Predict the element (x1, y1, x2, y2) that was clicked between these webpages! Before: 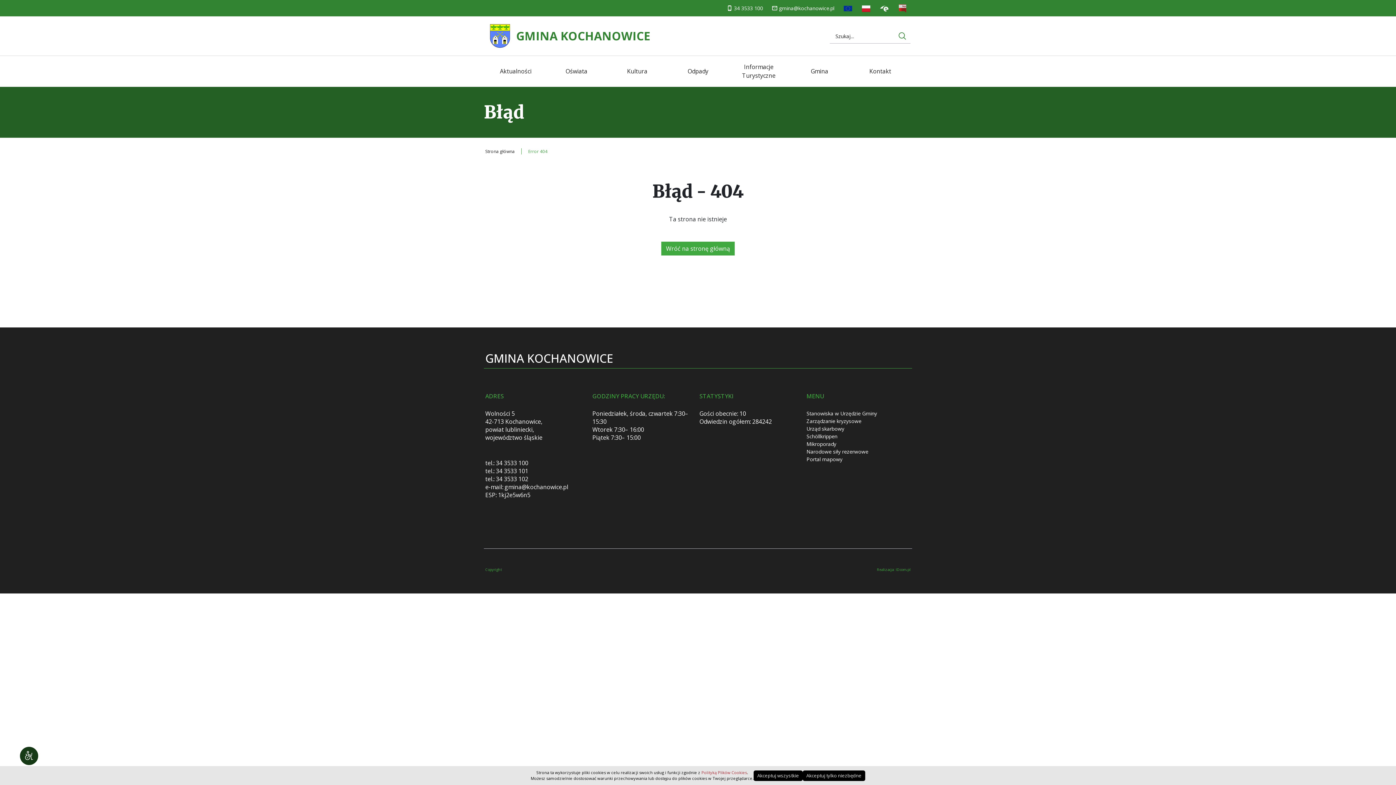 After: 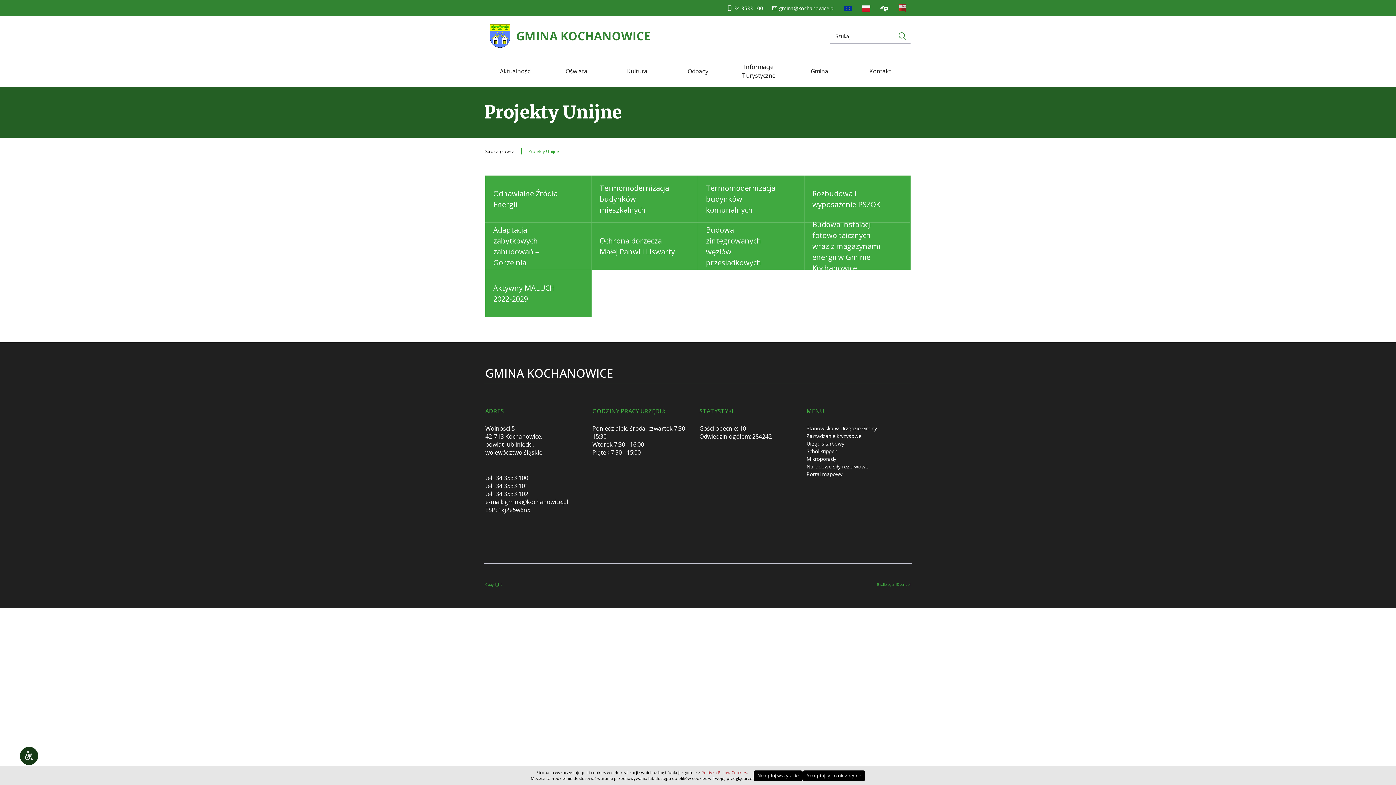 Action: label: Projekty Unijne bbox: (840, 0, 856, 16)